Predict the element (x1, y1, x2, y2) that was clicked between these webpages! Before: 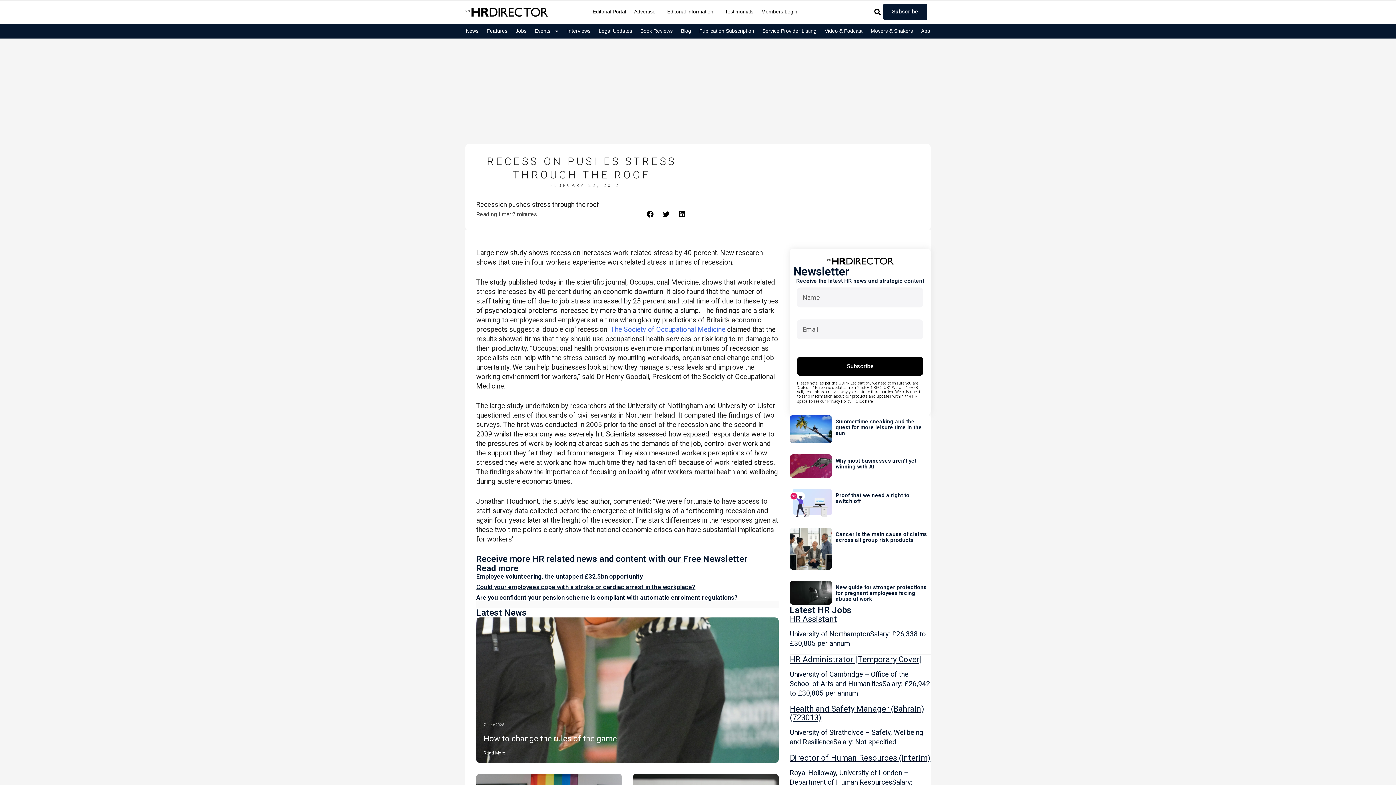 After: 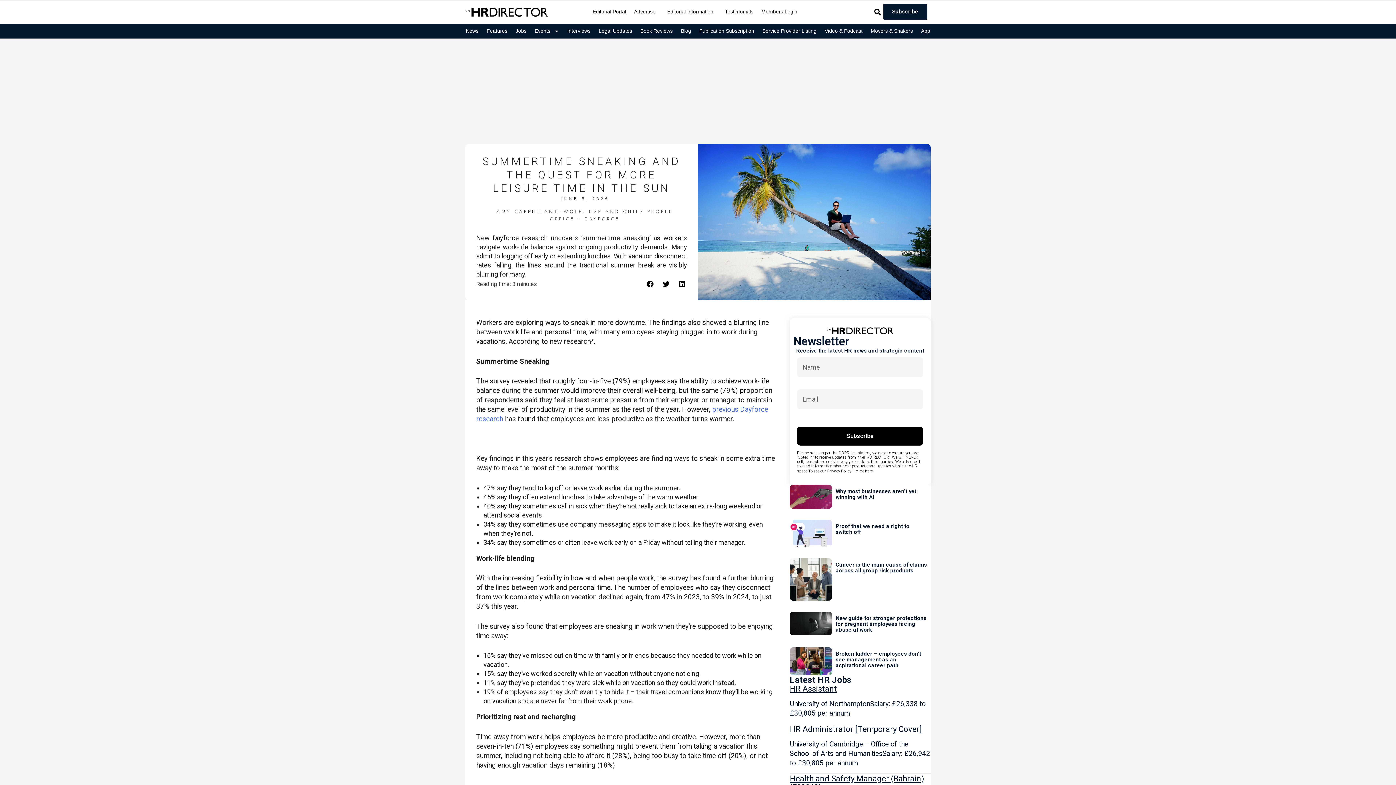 Action: bbox: (789, 415, 832, 443)